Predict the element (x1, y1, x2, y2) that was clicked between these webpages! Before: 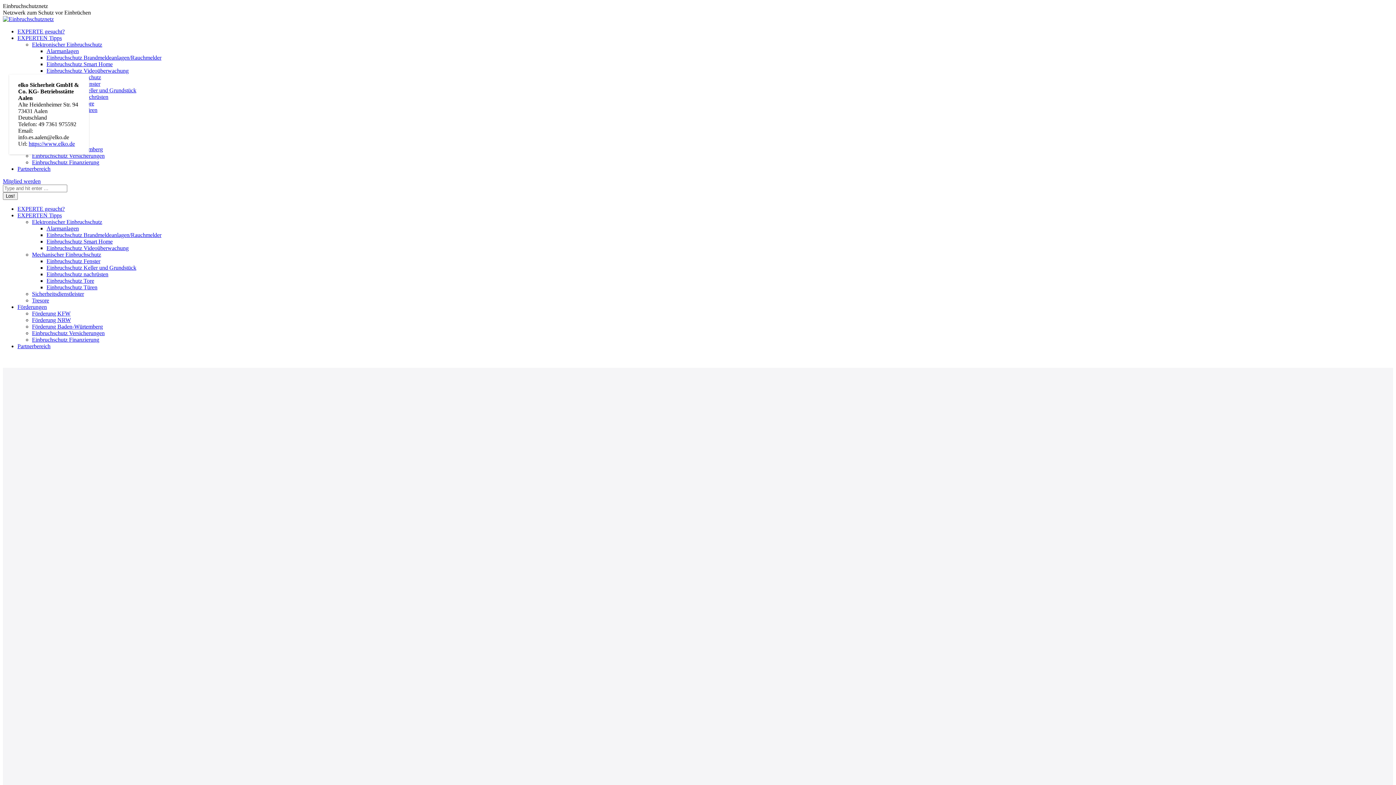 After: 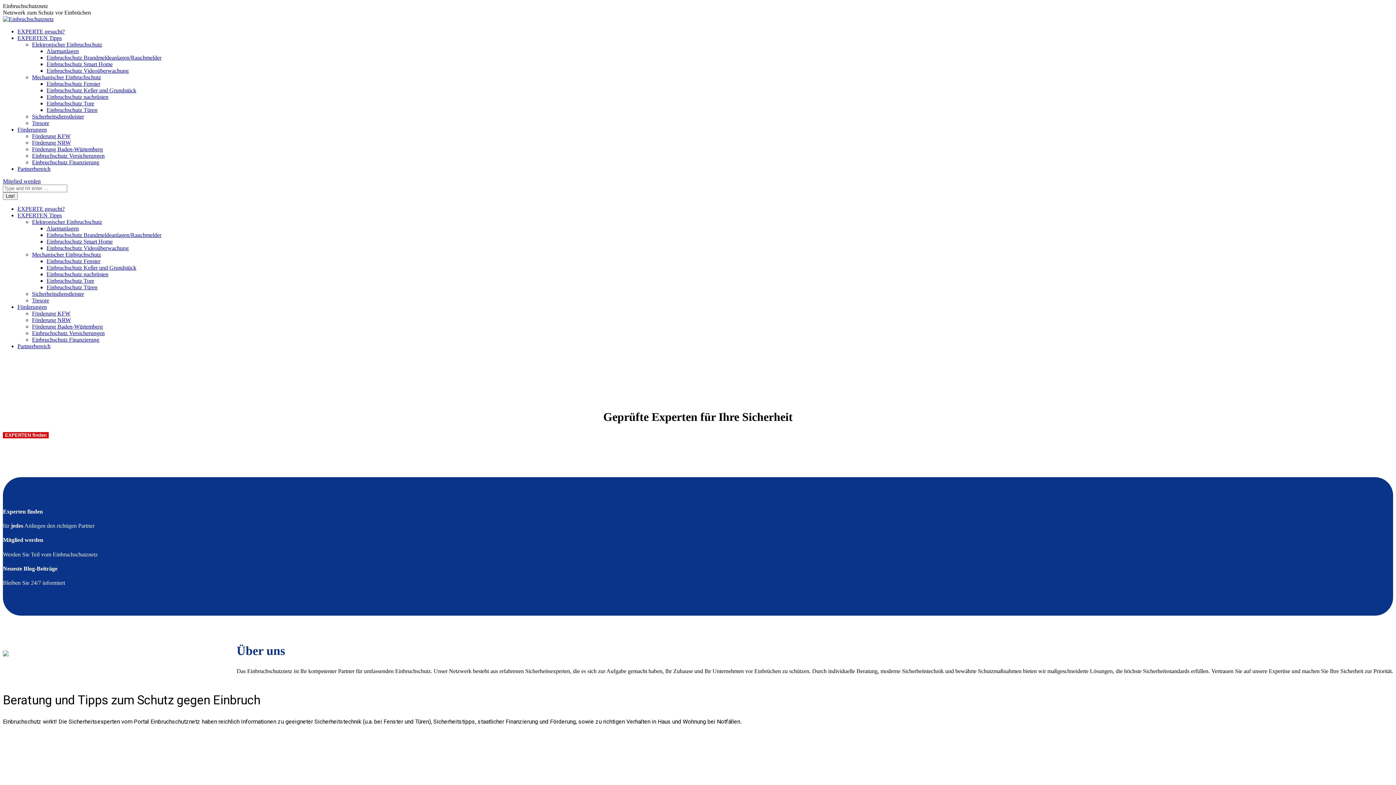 Action: bbox: (2, 16, 53, 22)